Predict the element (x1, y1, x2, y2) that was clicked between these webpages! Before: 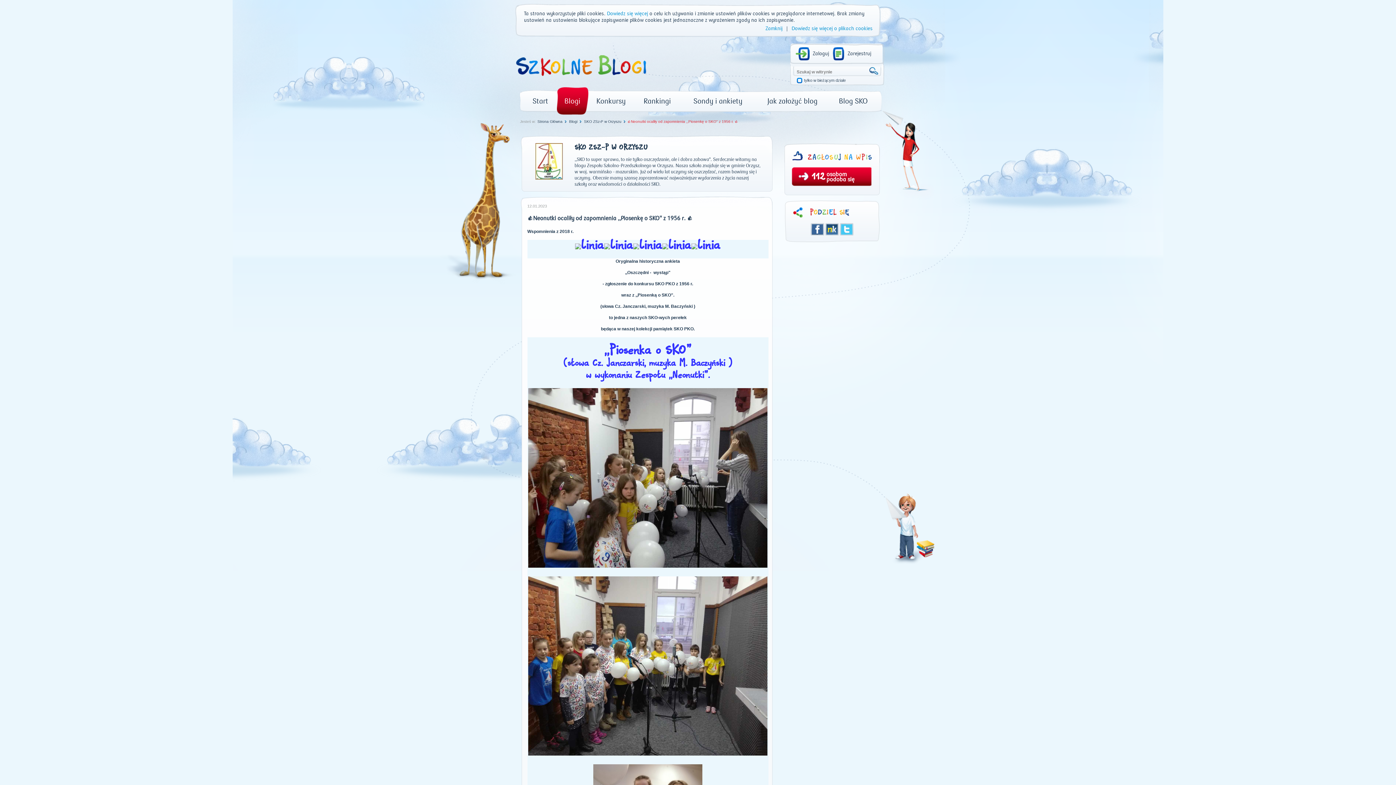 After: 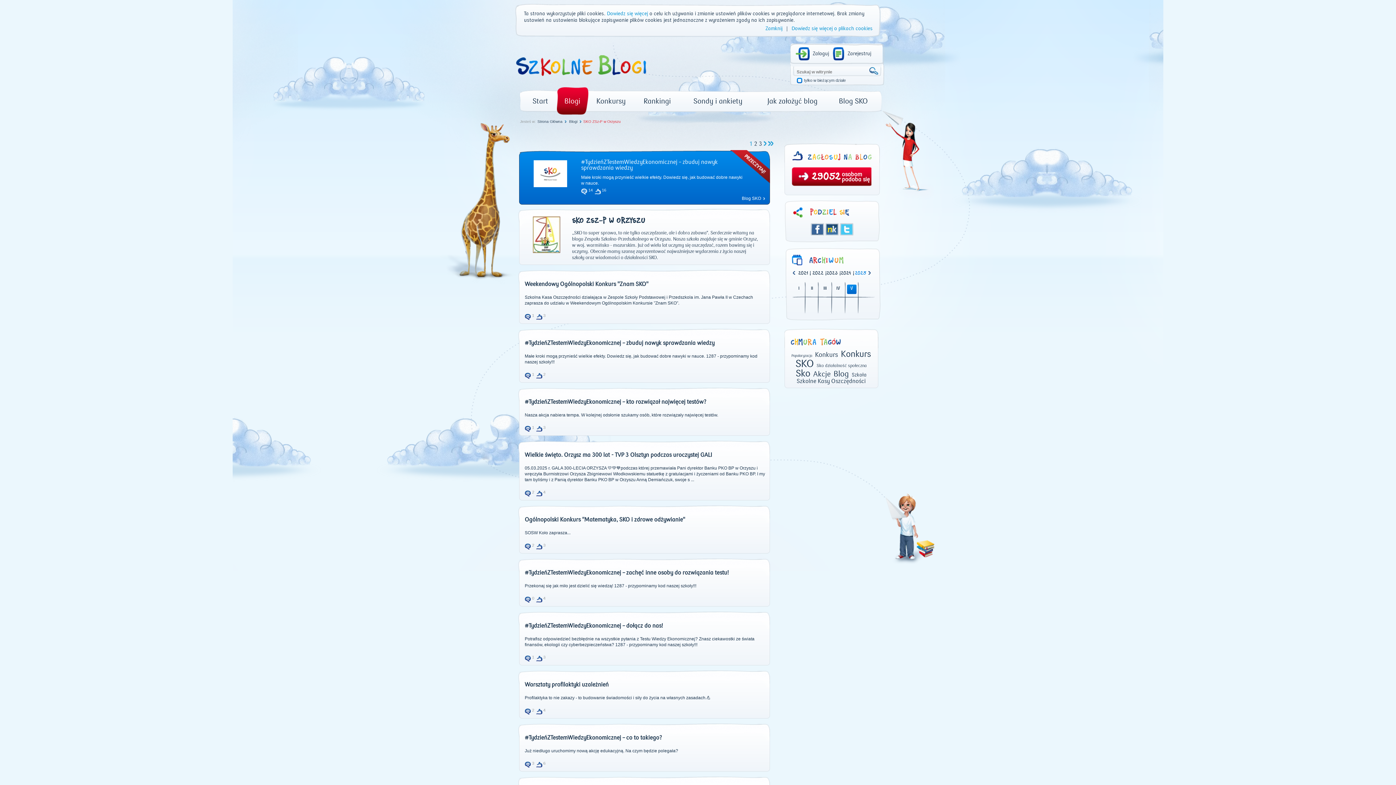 Action: bbox: (583, 119, 625, 123) label: SKO ZSz-P w Orzyszu